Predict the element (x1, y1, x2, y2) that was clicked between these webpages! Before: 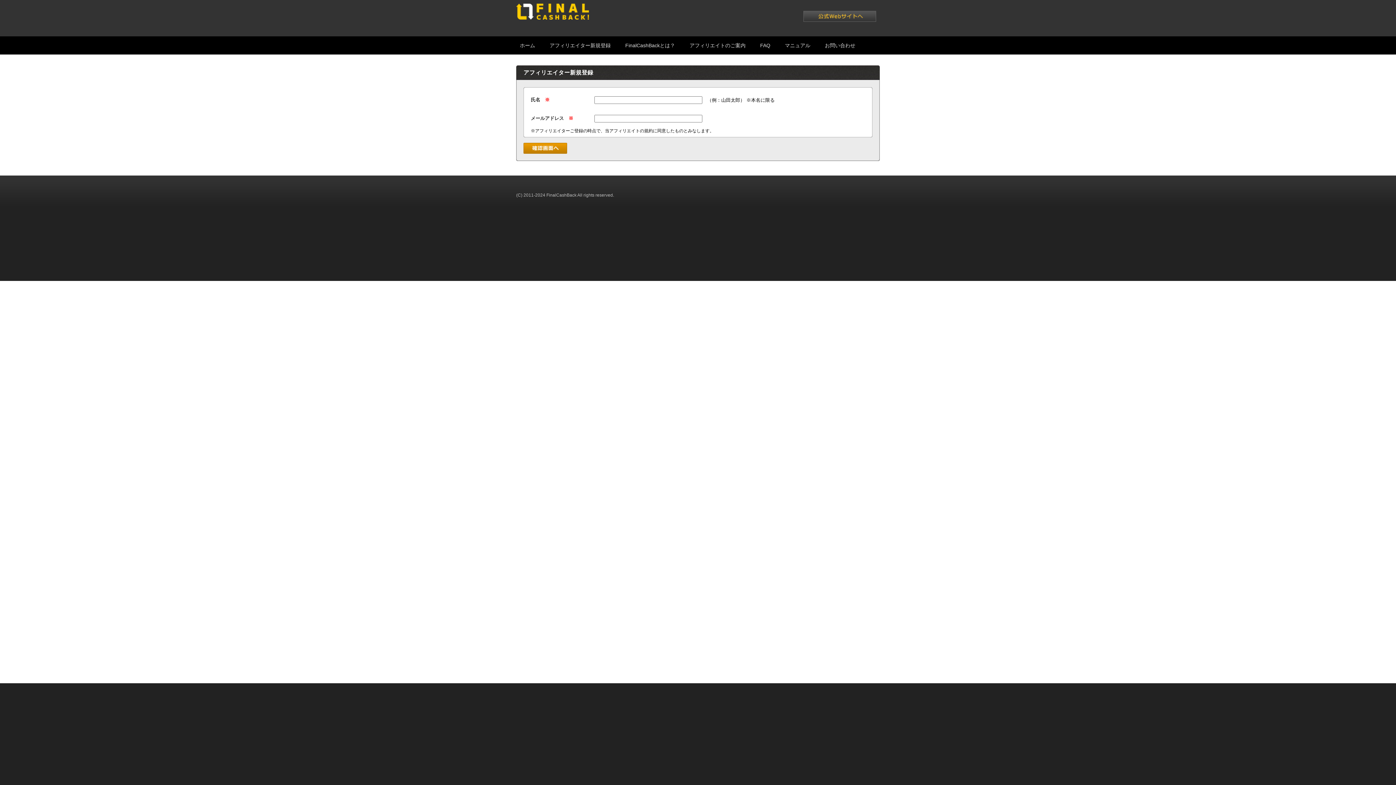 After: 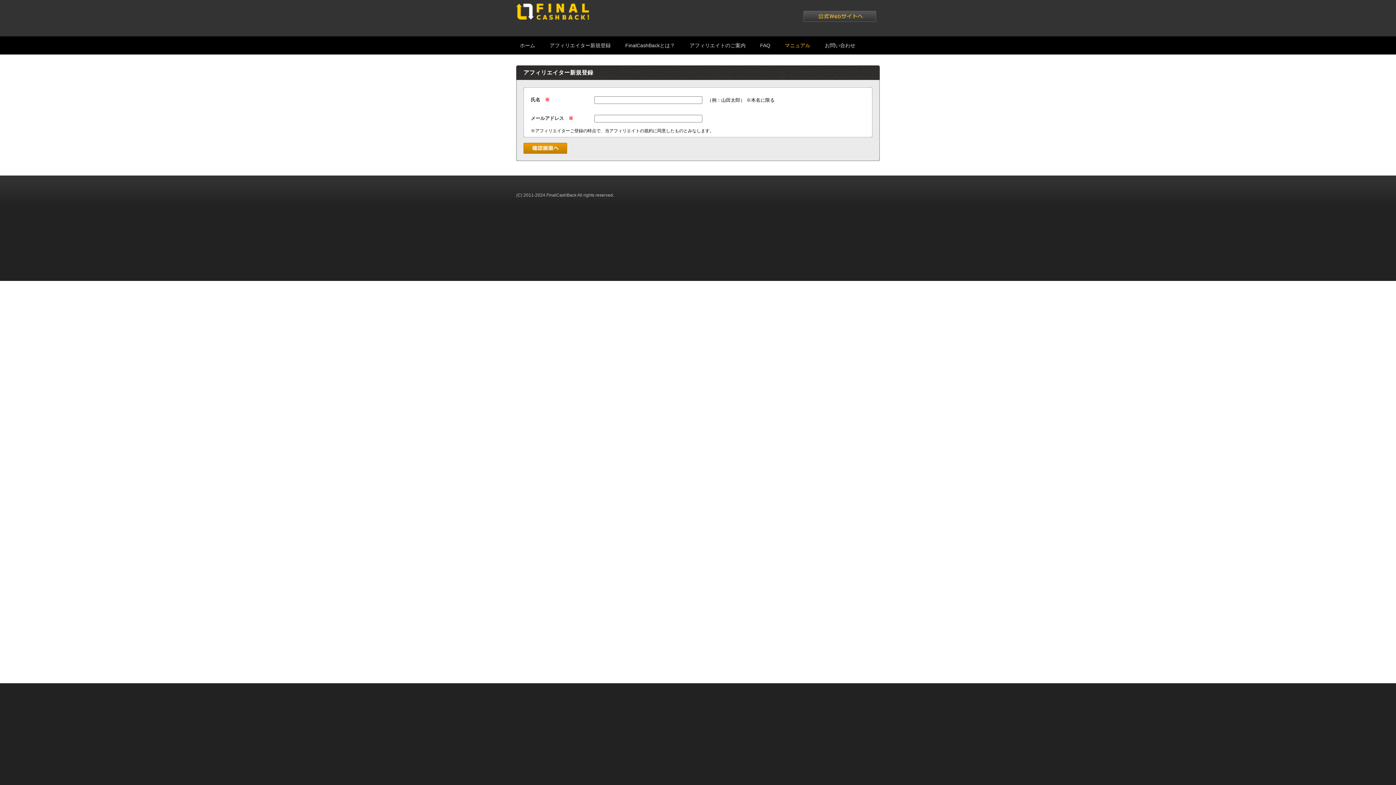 Action: label: マニュアル bbox: (785, 36, 810, 54)